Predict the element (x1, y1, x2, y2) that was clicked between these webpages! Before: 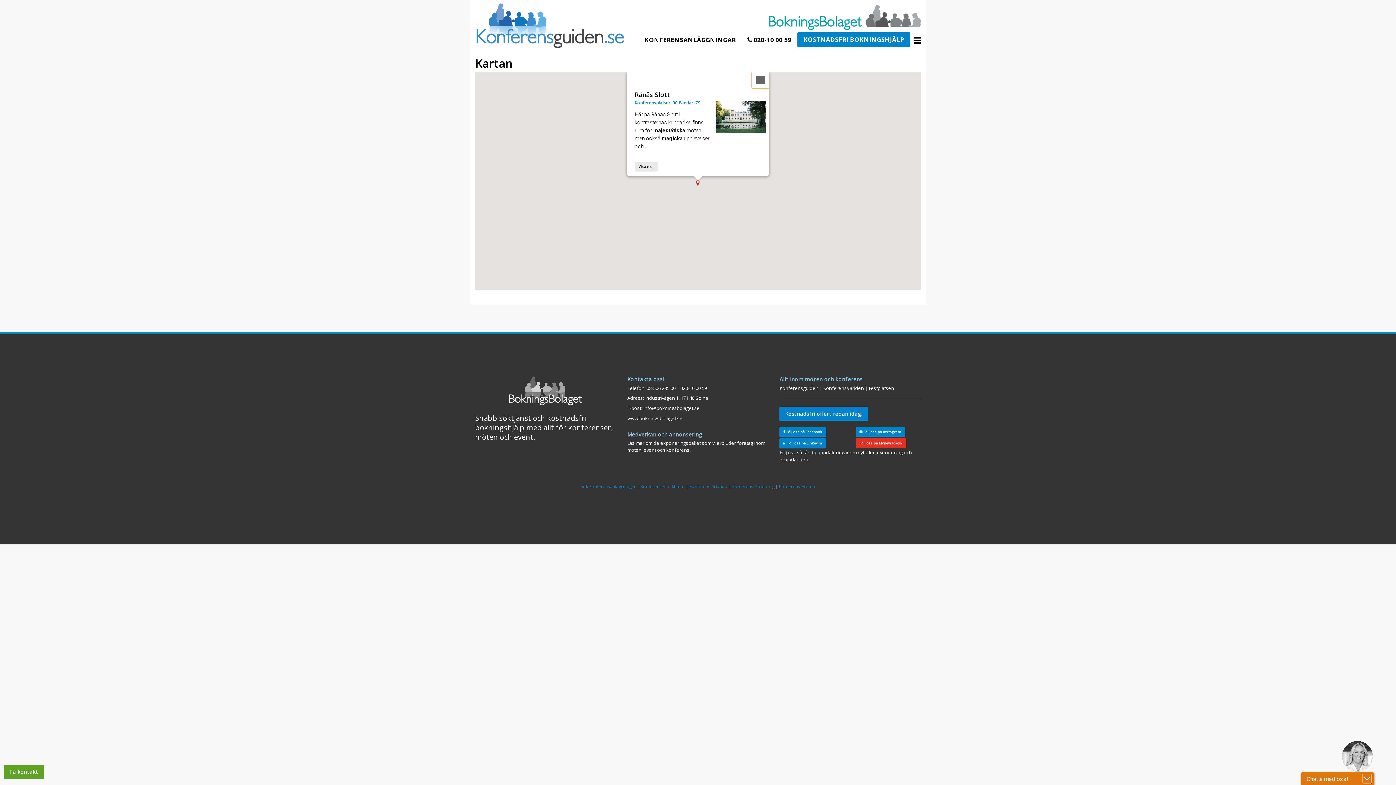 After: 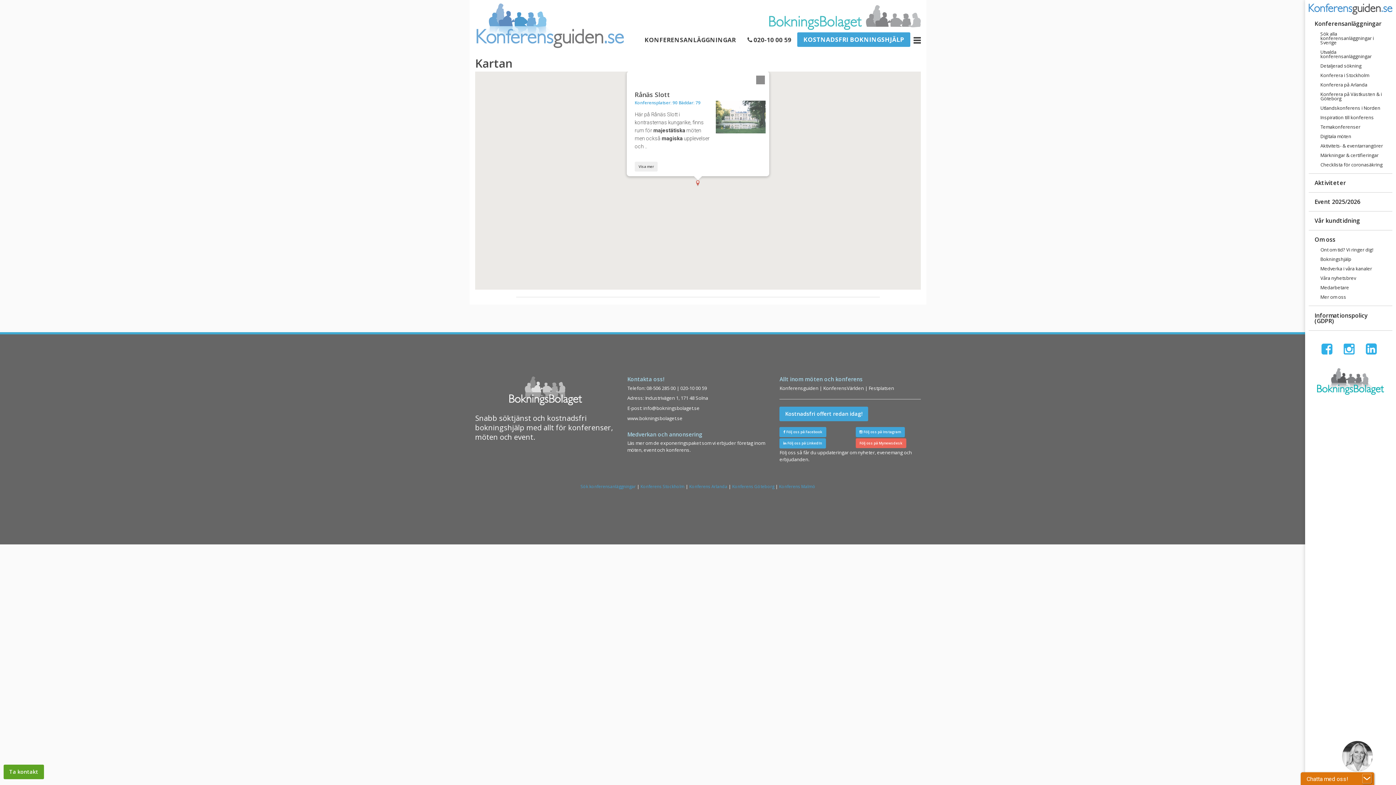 Action: bbox: (910, 32, 921, 48)